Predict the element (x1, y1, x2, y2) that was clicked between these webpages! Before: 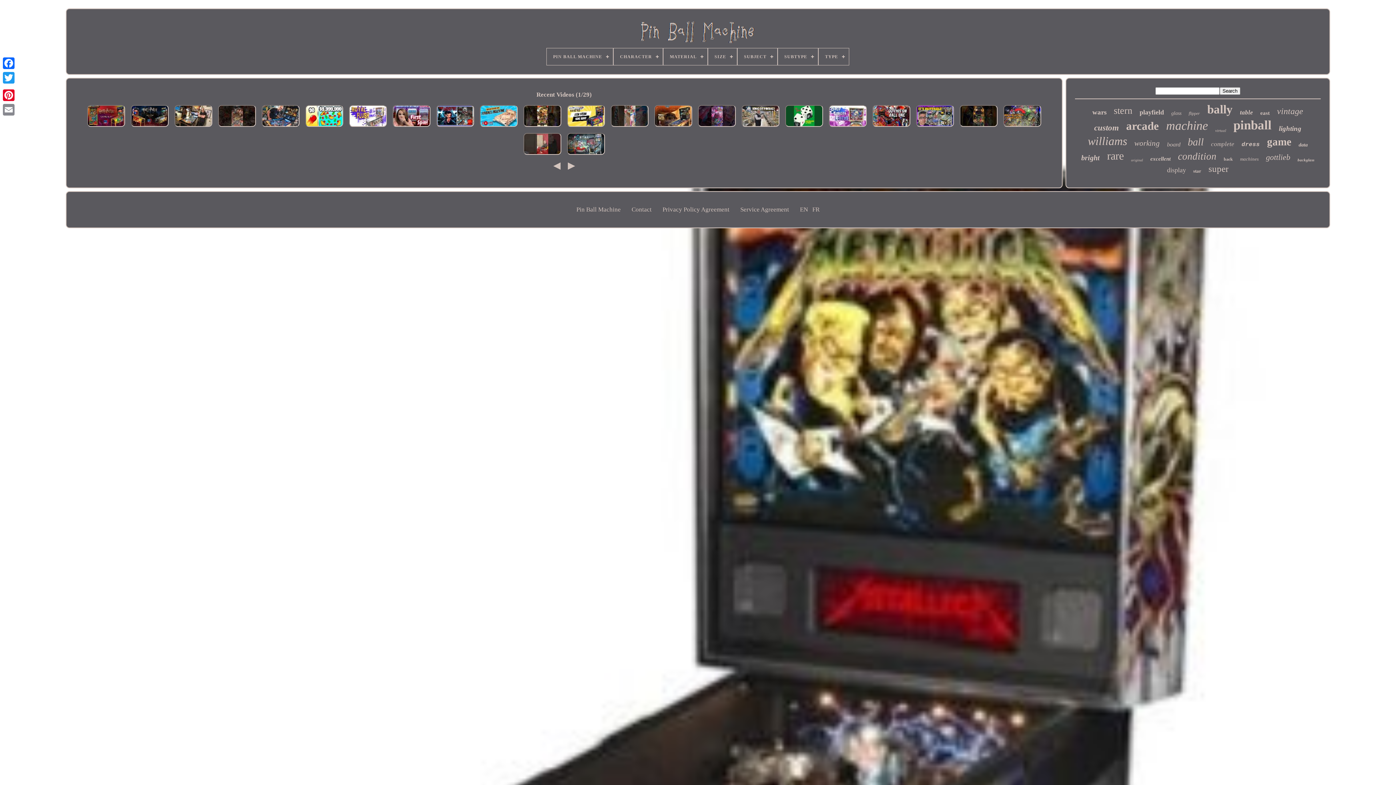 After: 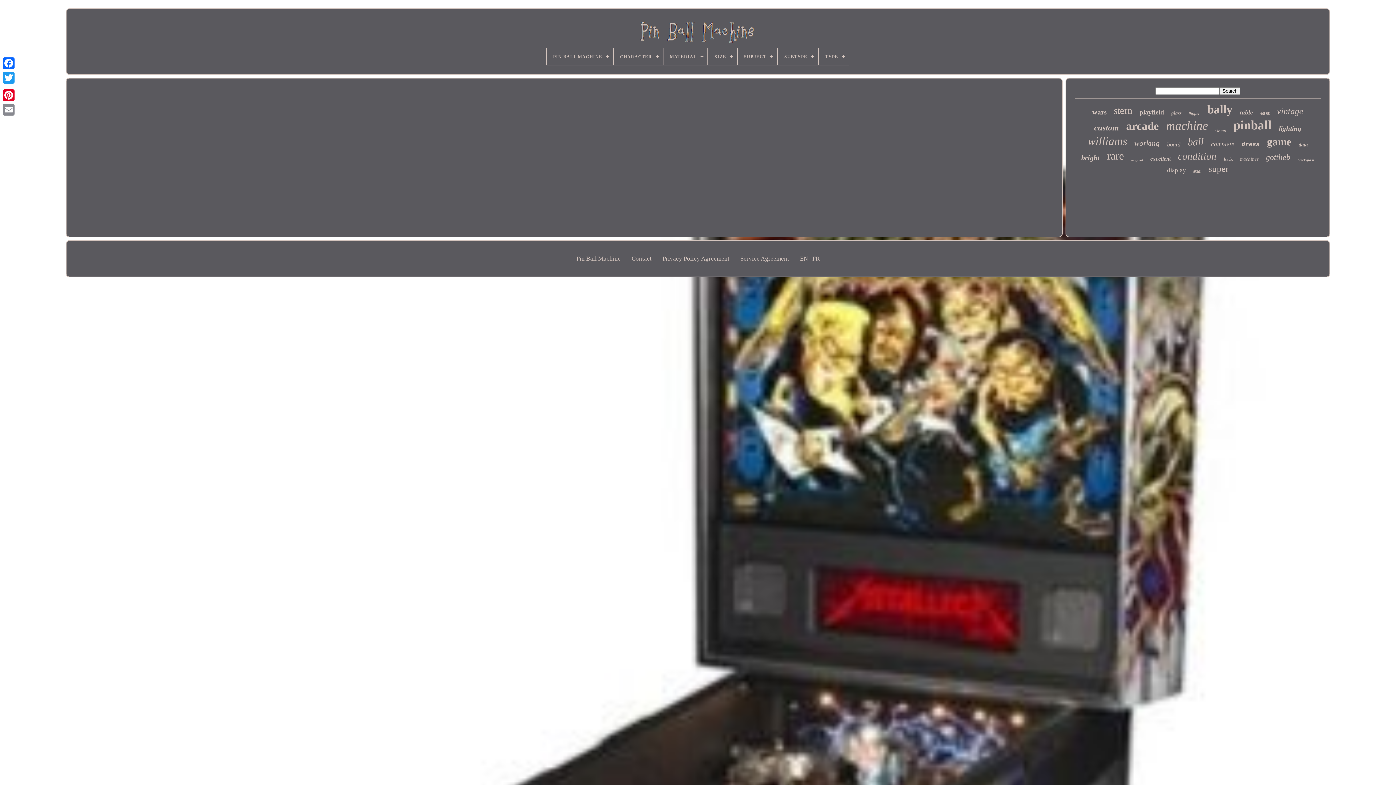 Action: bbox: (85, 102, 127, 130)